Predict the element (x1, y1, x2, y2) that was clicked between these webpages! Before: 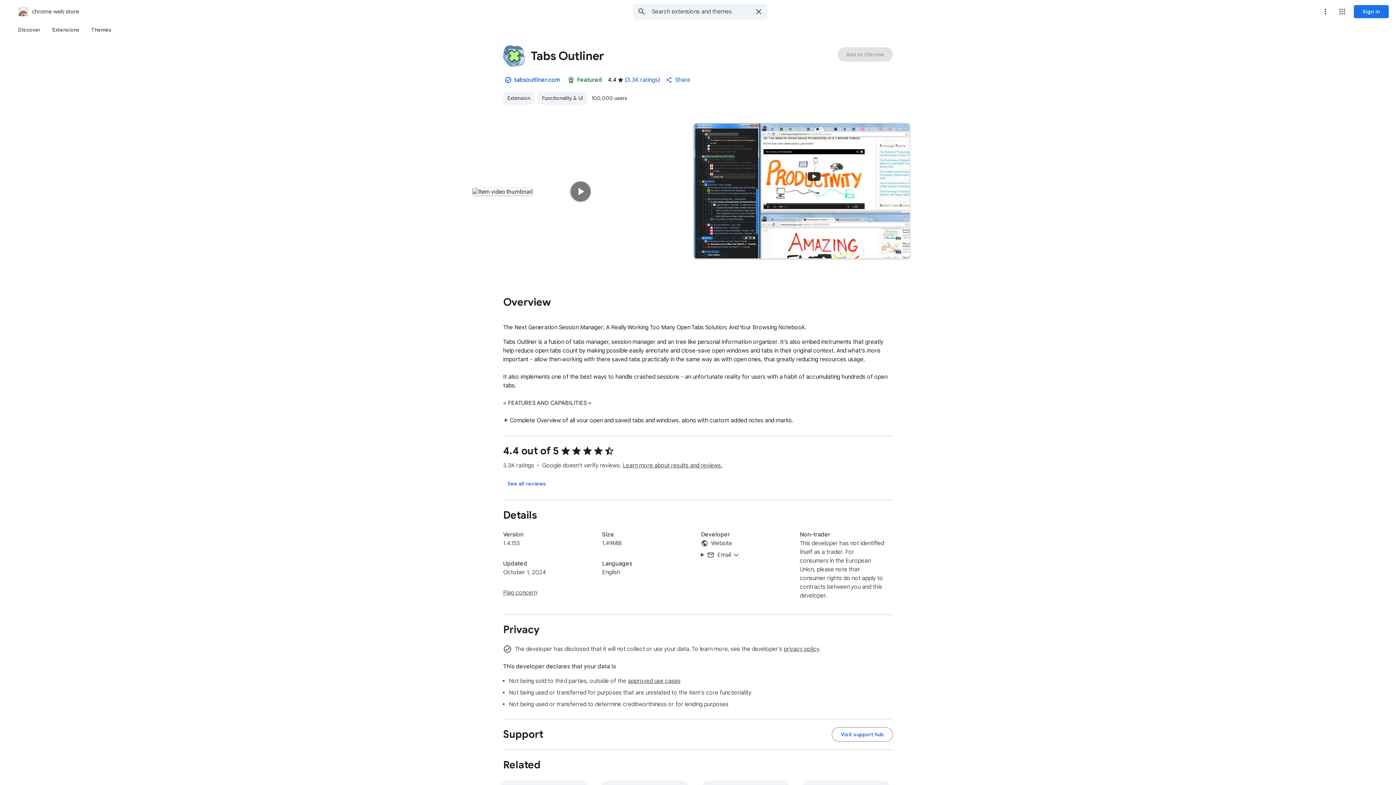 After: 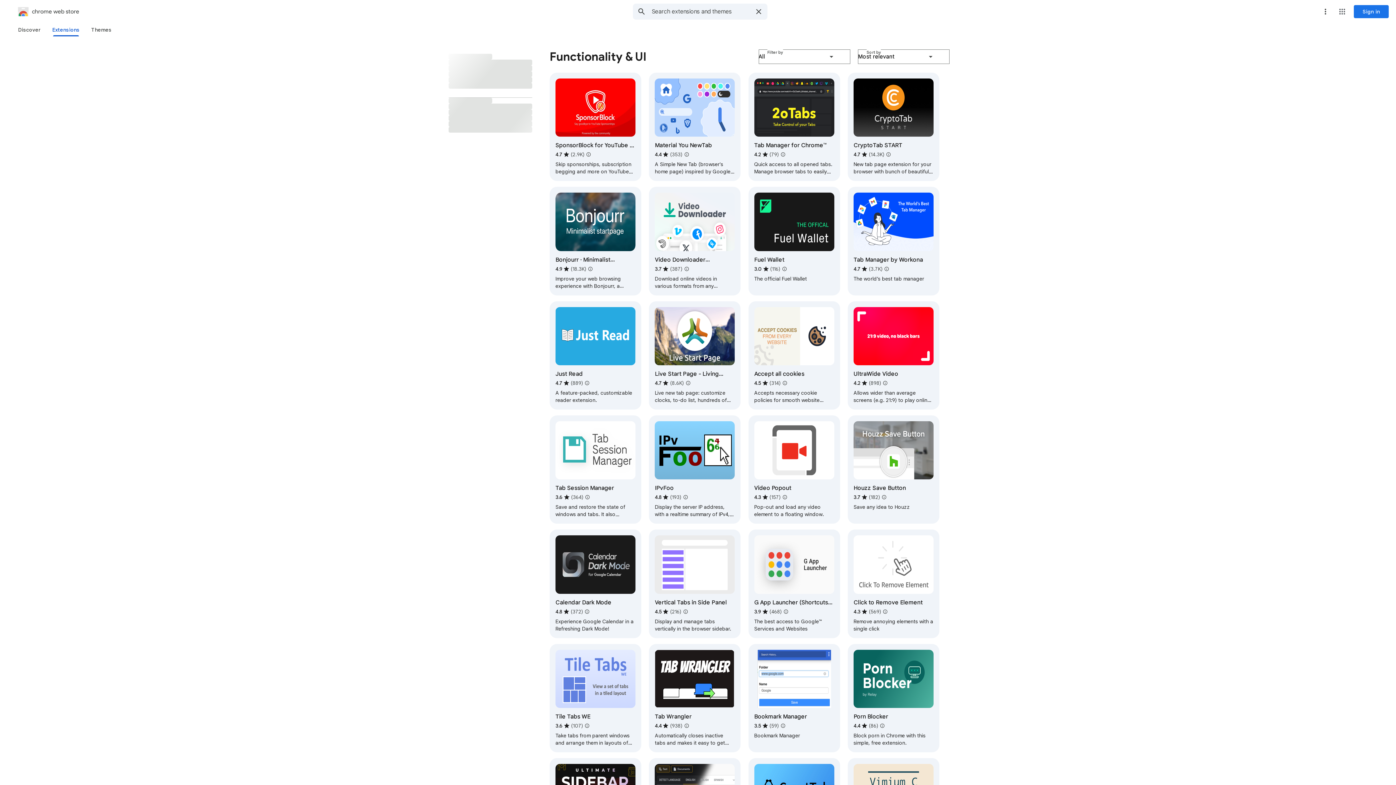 Action: label: Functionality & UI bbox: (537, 91, 587, 104)